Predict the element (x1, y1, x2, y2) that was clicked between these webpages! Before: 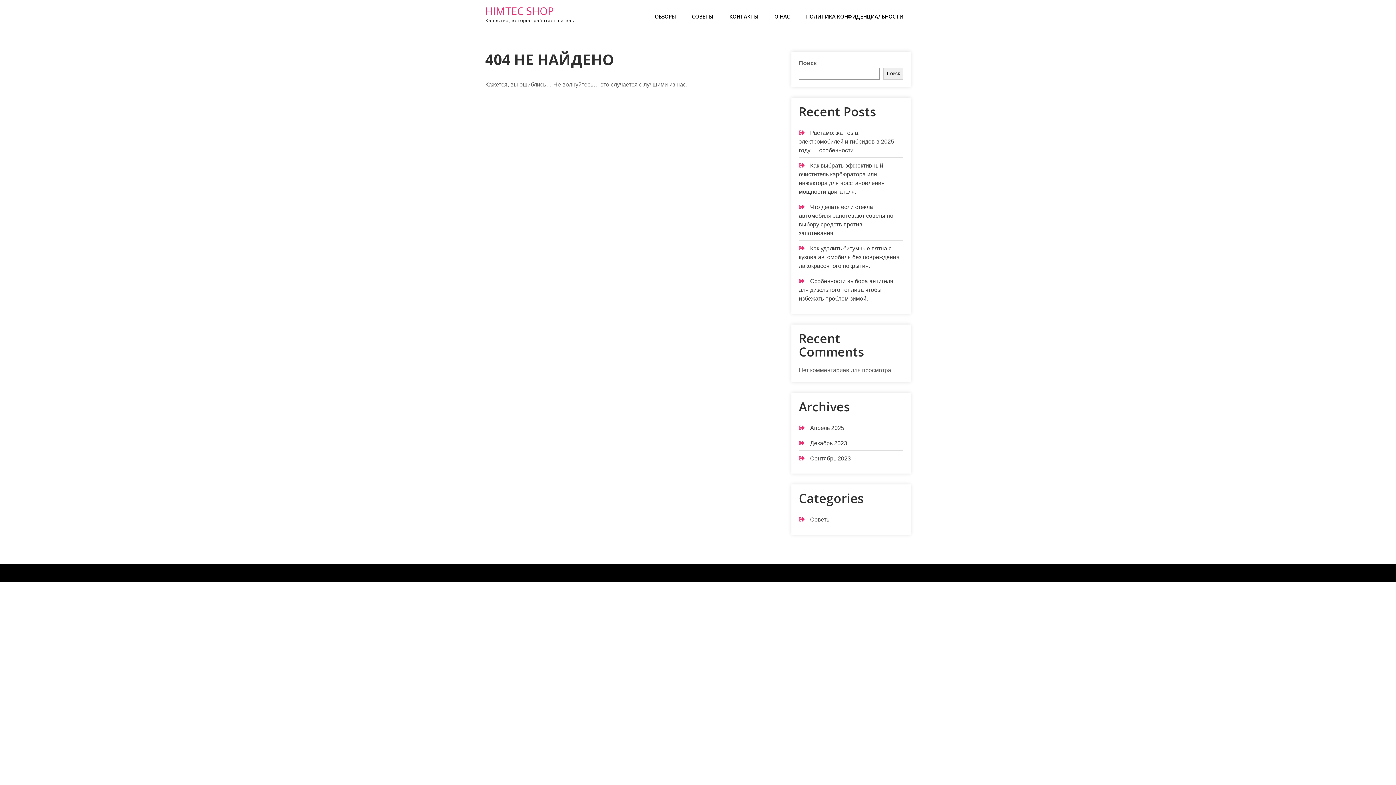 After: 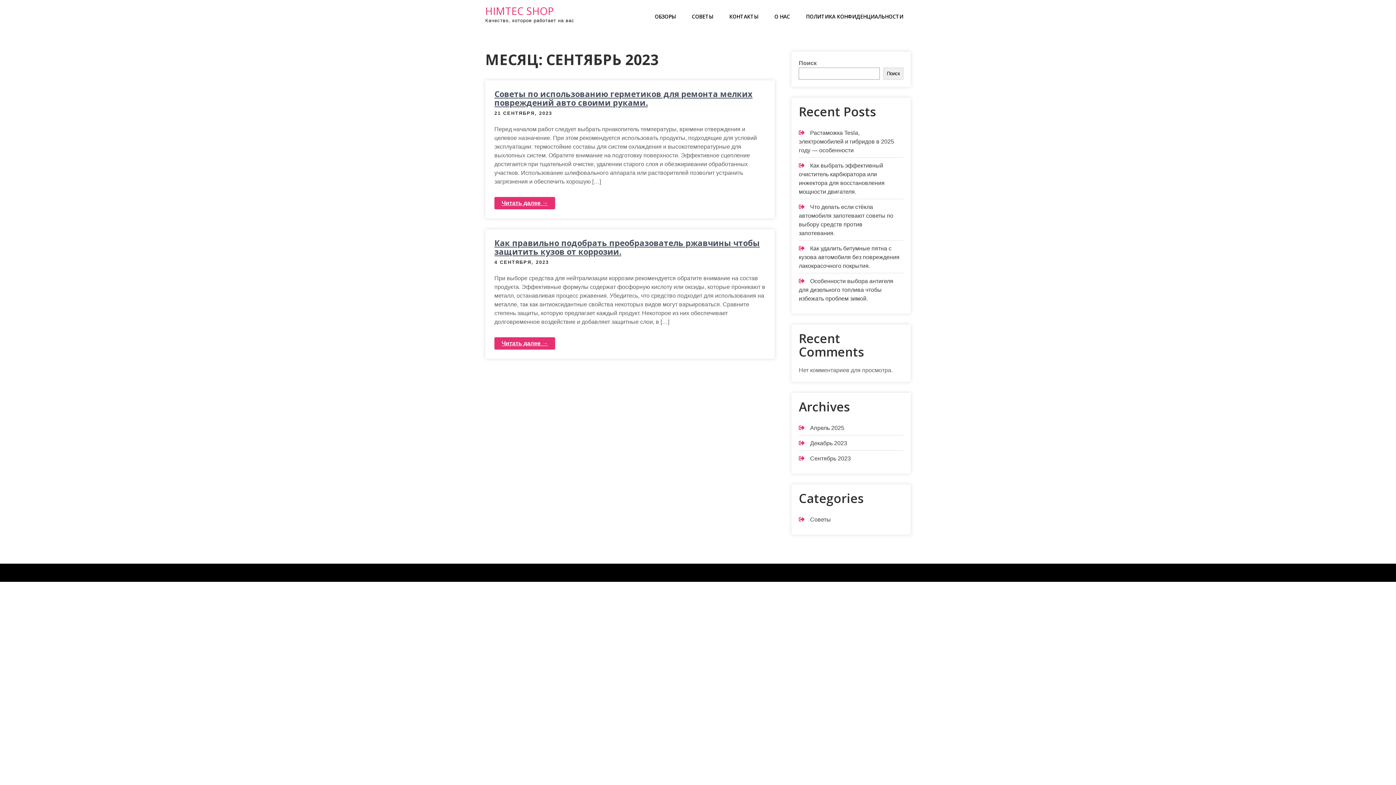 Action: bbox: (810, 455, 851, 461) label: Сентябрь 2023